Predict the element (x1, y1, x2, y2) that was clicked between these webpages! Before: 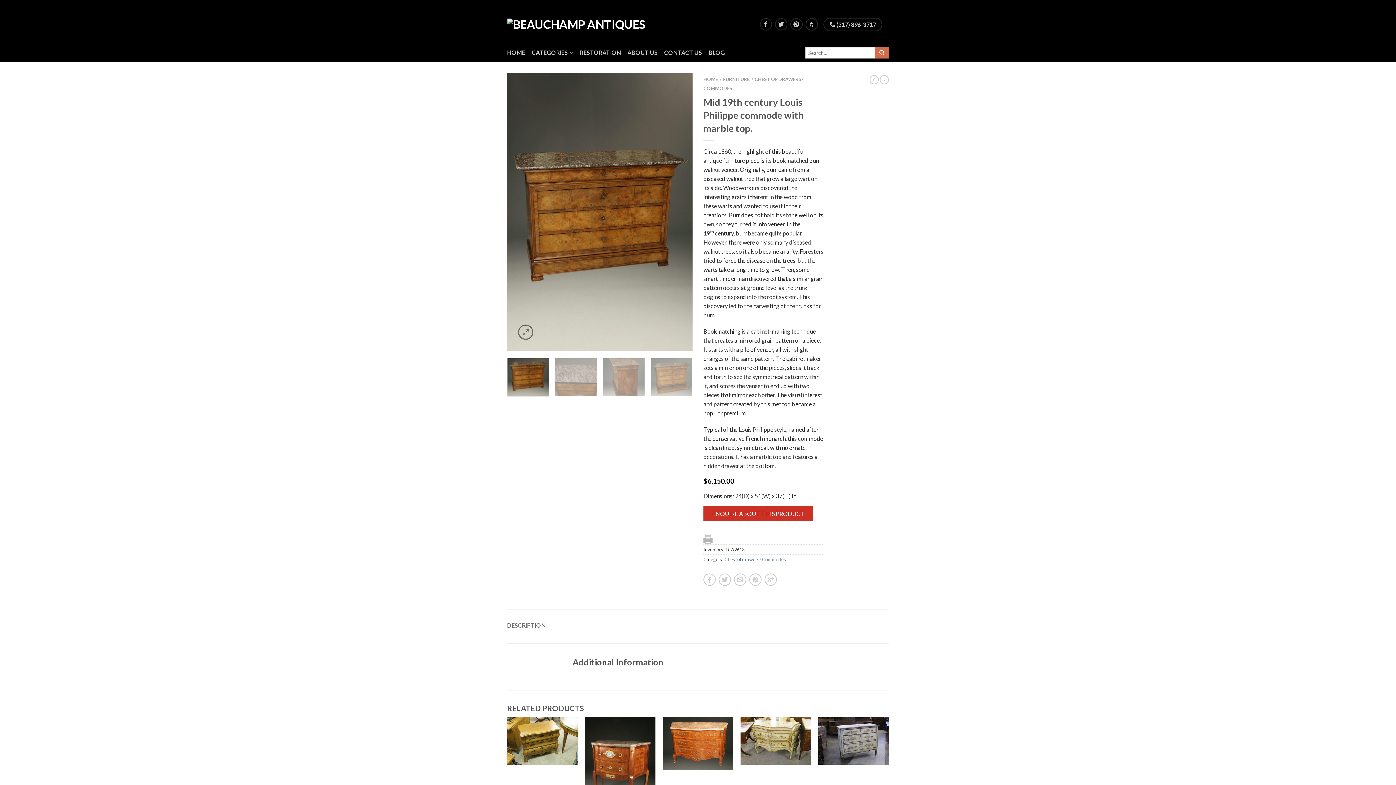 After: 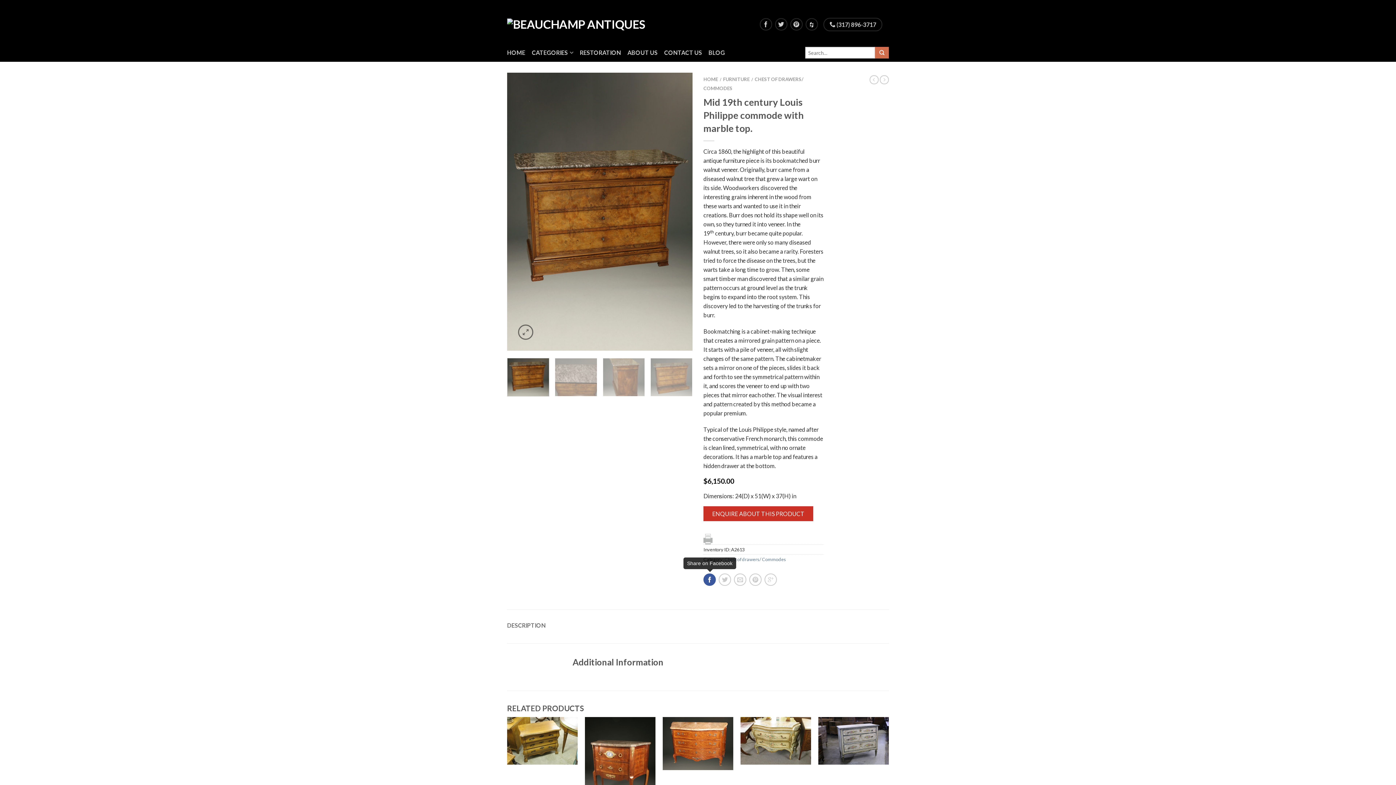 Action: bbox: (703, 573, 716, 586)